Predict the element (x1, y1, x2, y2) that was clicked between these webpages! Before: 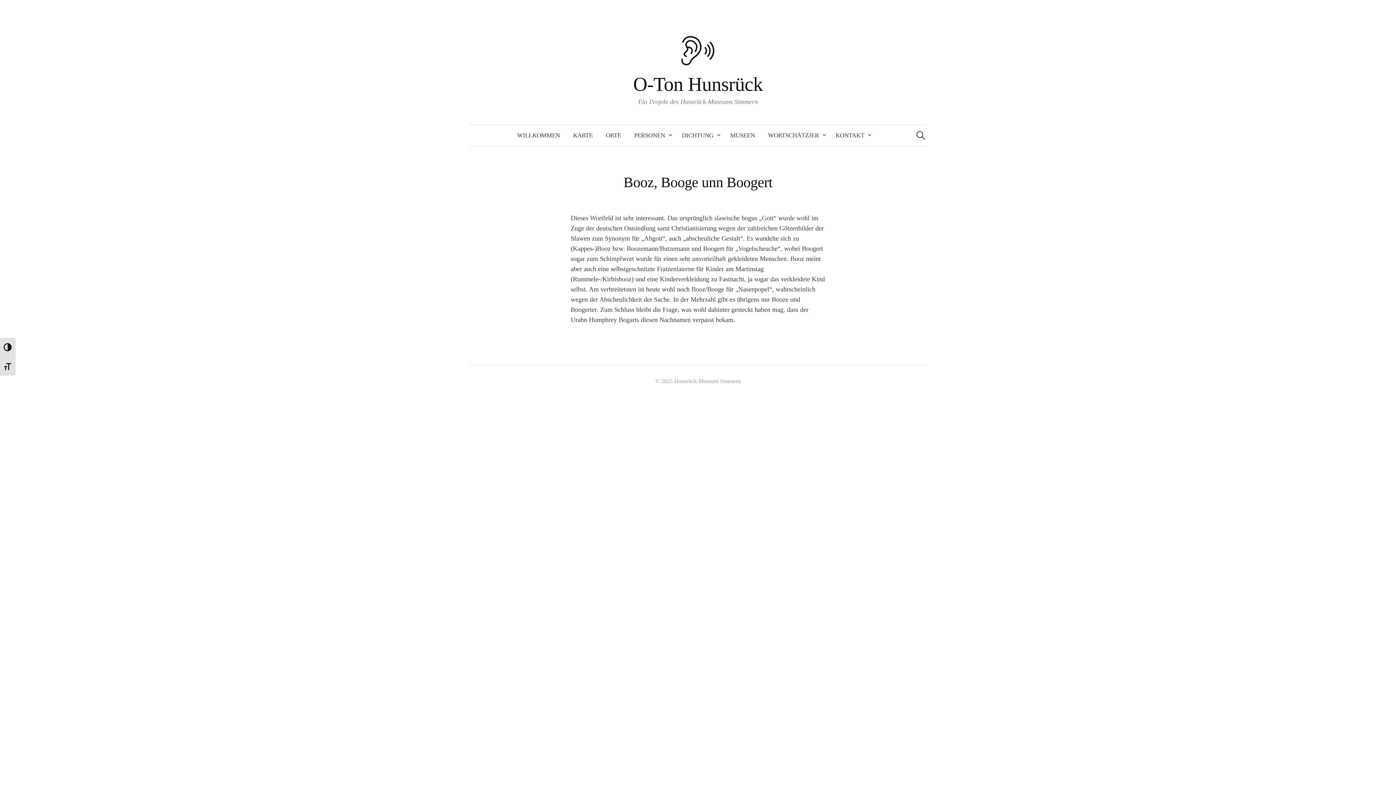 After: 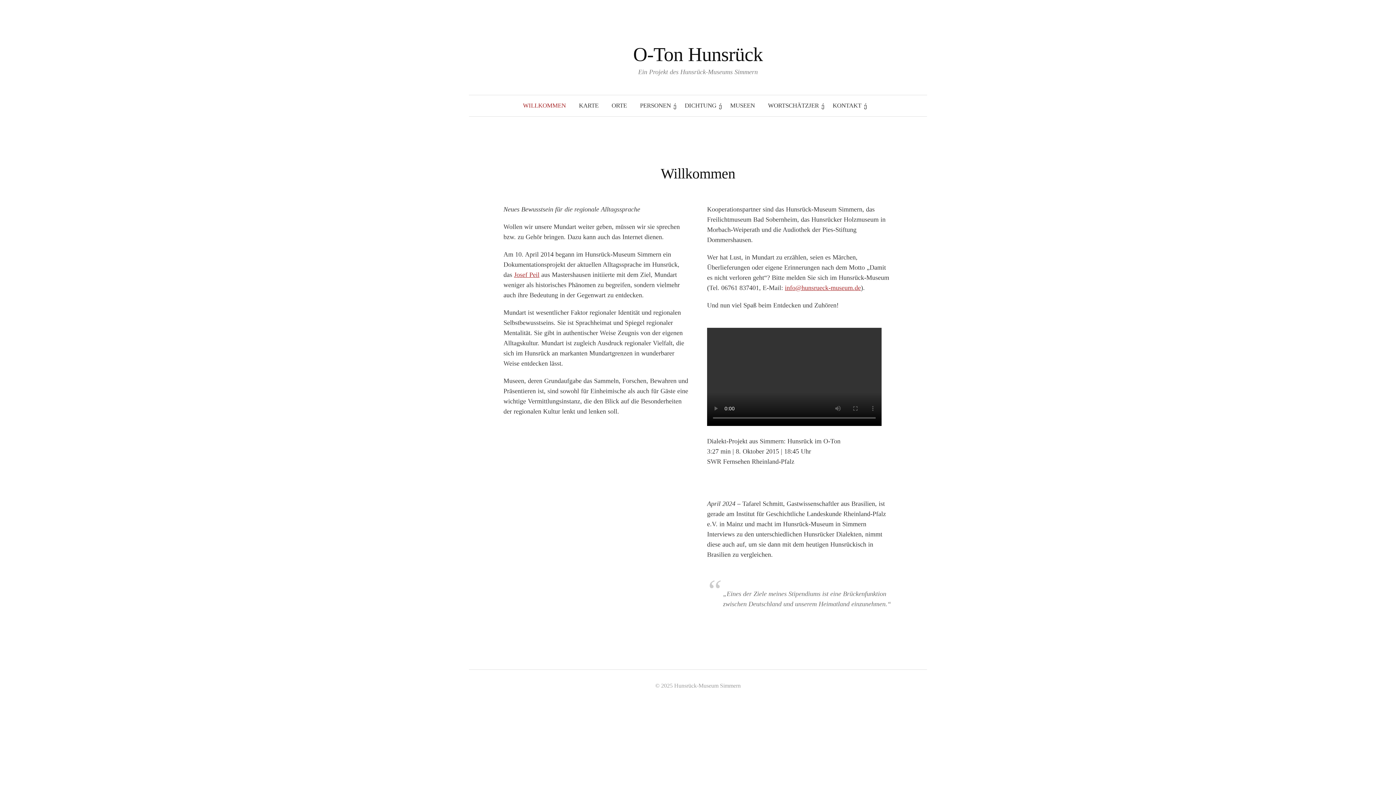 Action: bbox: (680, 46, 716, 53)